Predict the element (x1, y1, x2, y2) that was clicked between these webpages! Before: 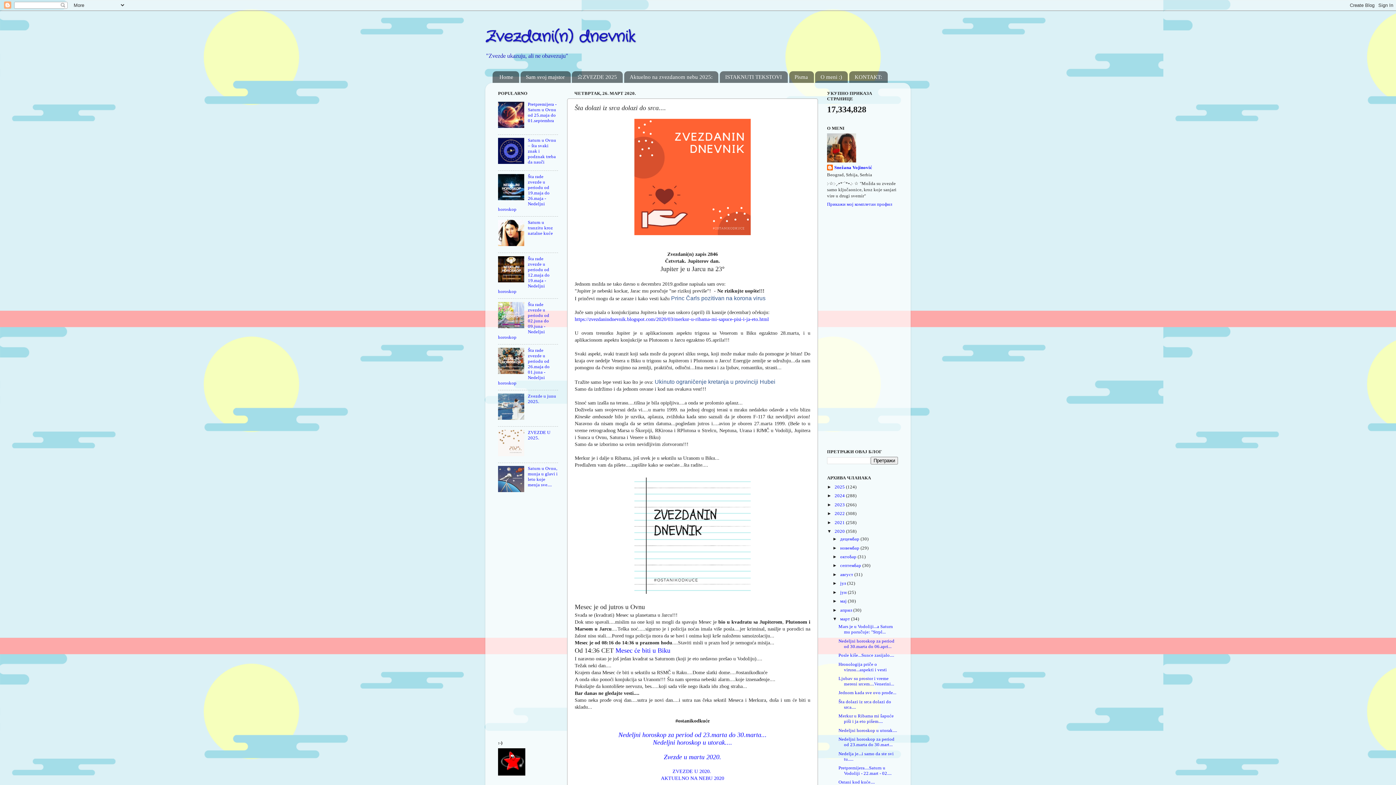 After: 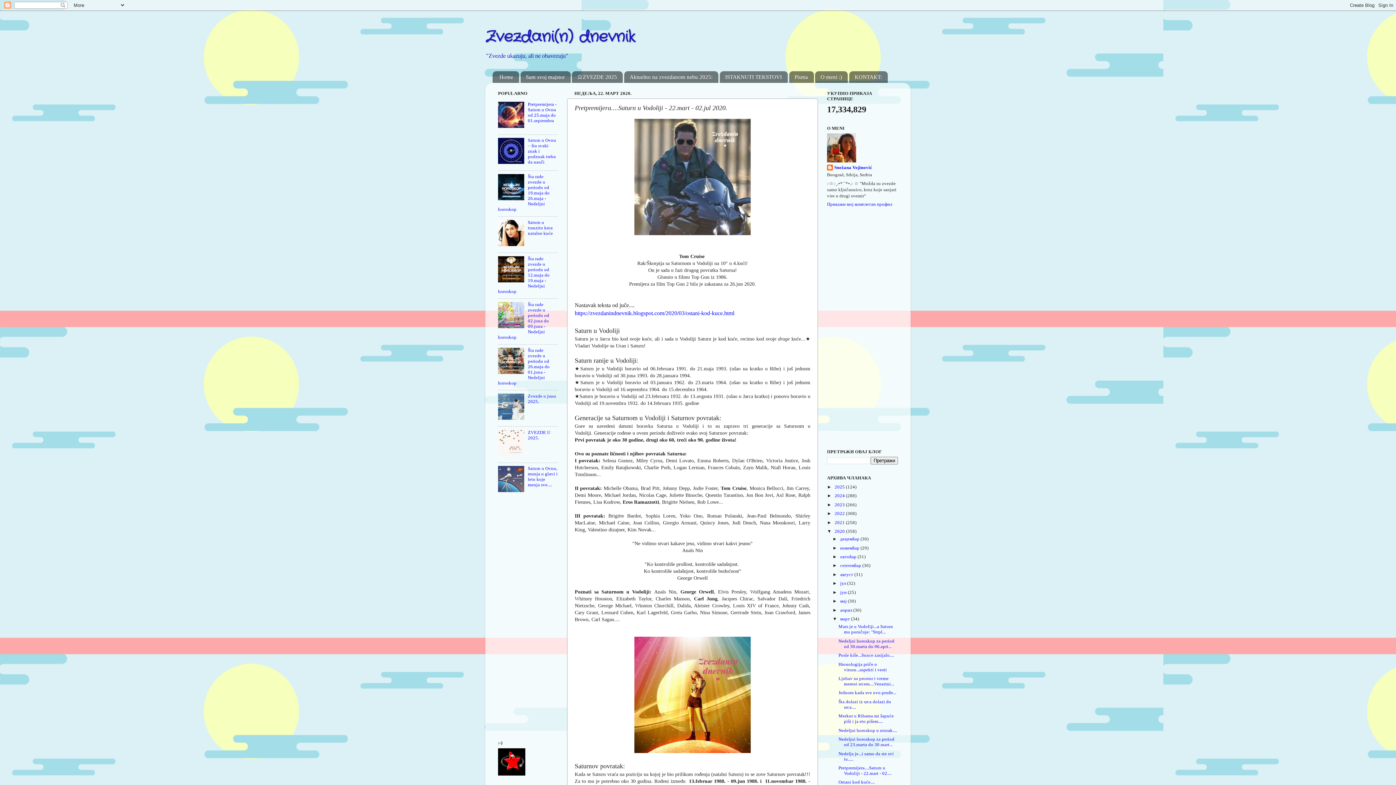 Action: label: Pretpremijera....Saturn u Vodoliji - 22.mart - 02.... bbox: (838, 765, 891, 776)